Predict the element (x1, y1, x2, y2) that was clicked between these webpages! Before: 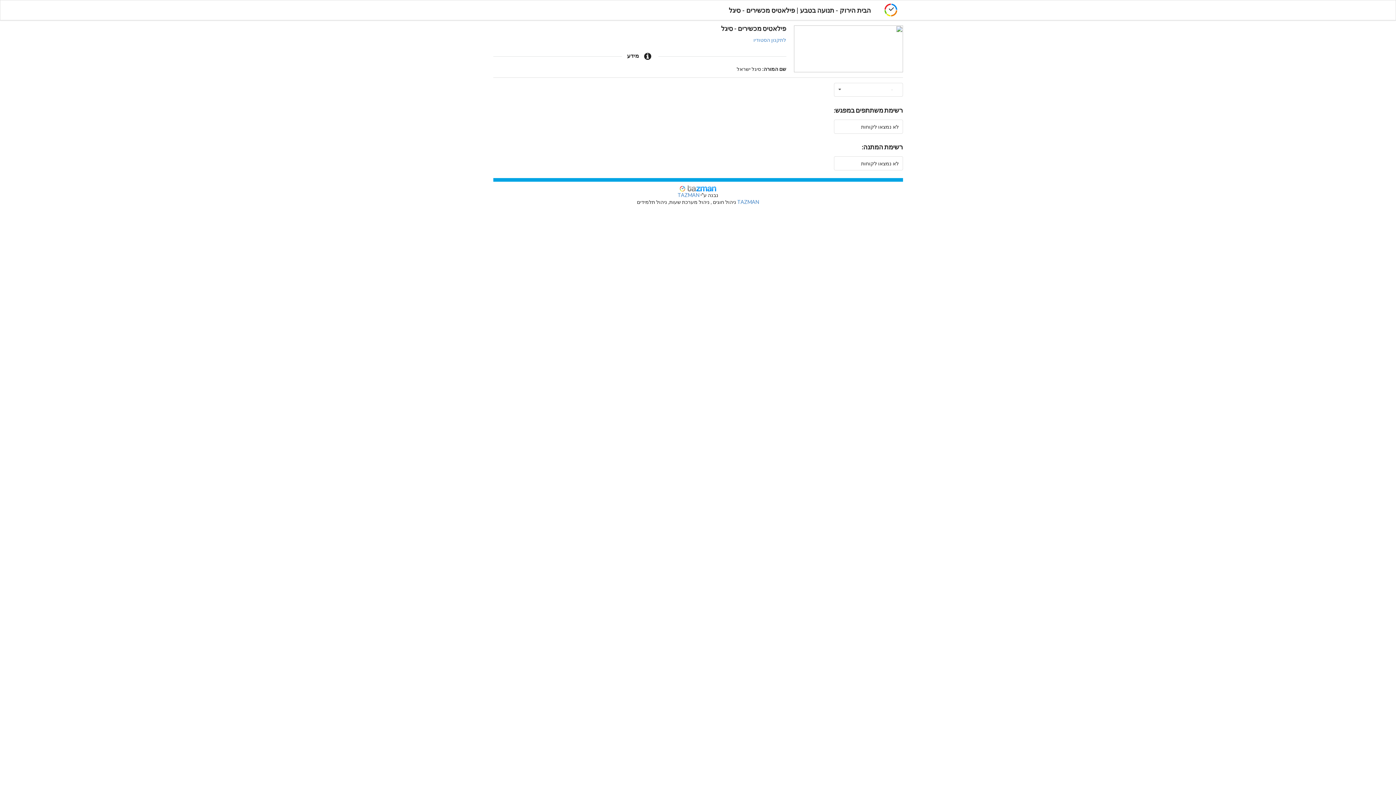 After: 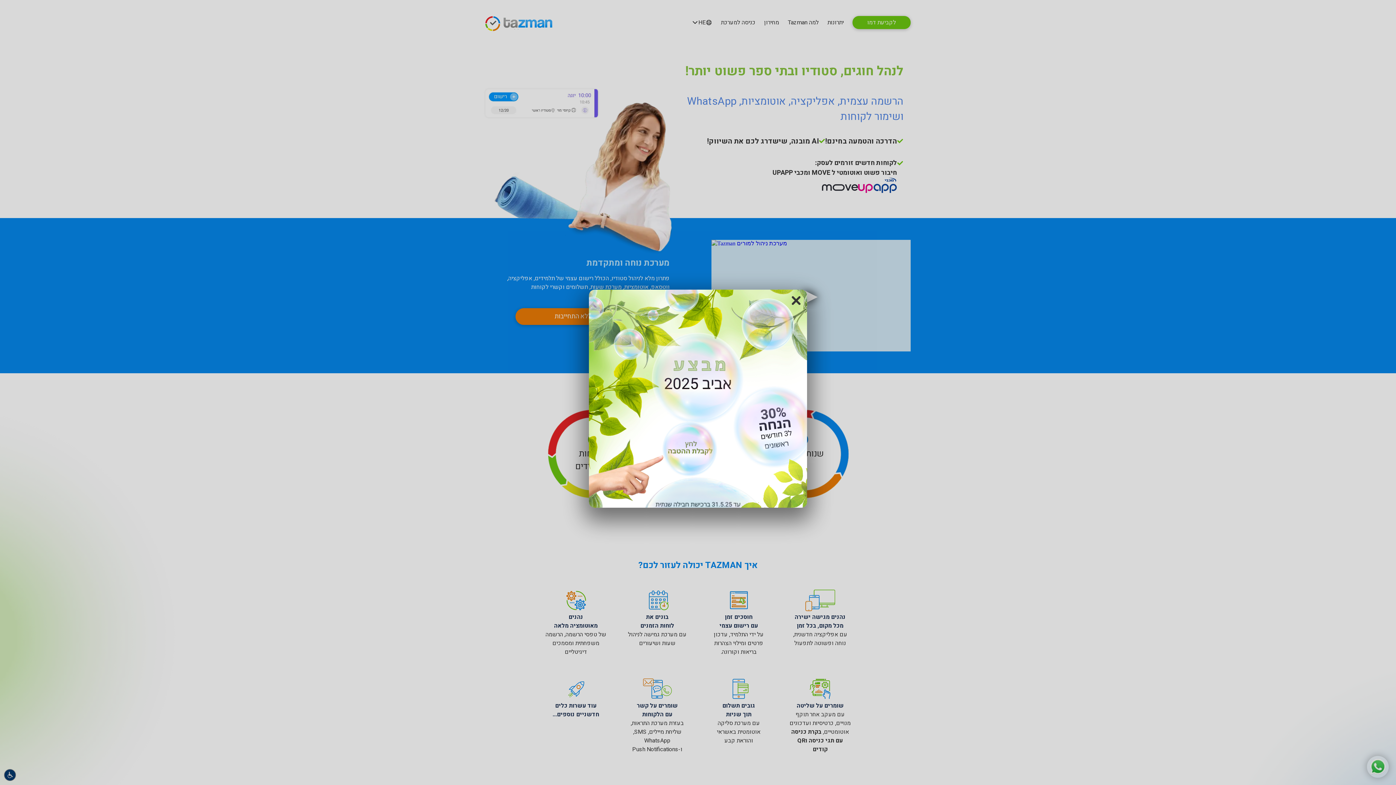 Action: label: TAZMAN bbox: (677, 191, 699, 198)